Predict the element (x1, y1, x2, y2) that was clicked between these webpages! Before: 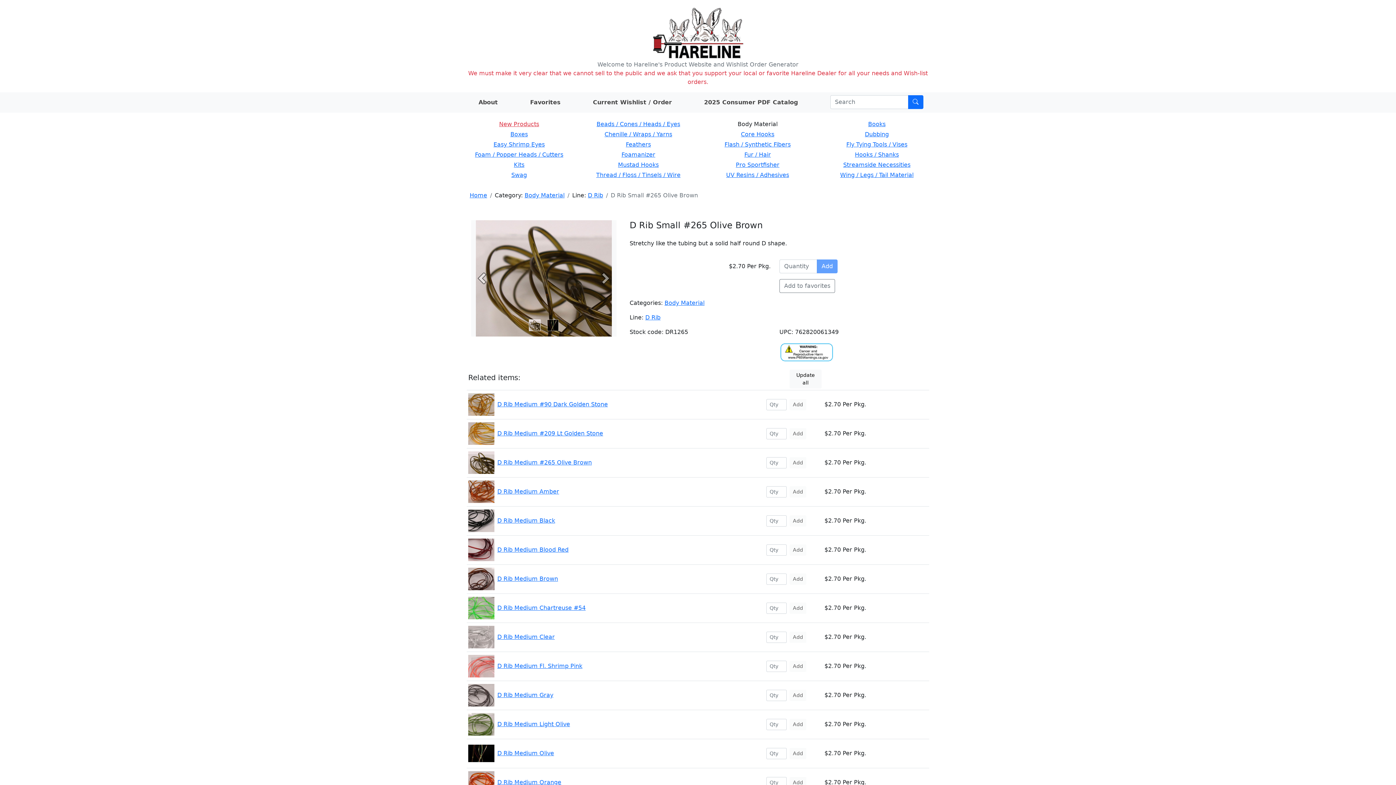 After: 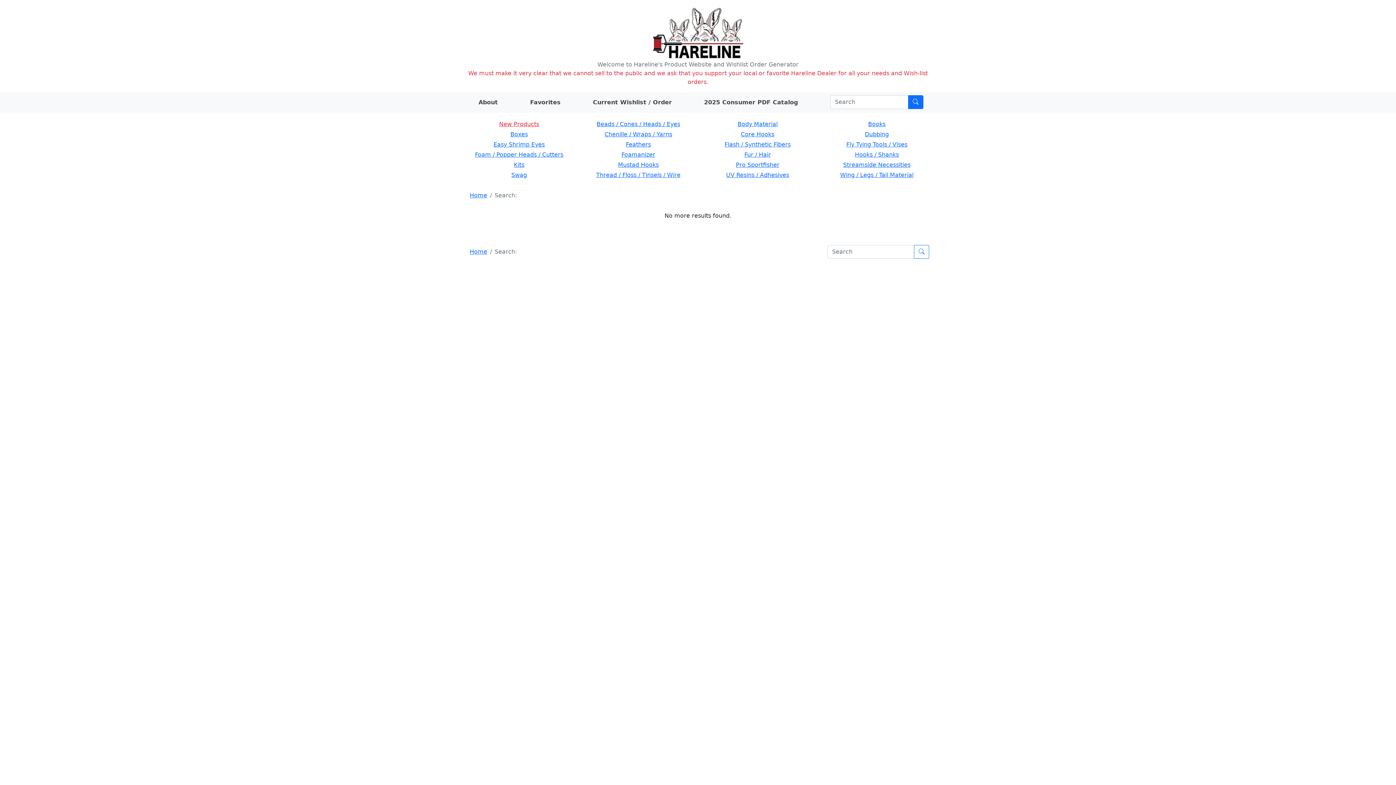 Action: bbox: (908, 95, 923, 109) label: Submit search